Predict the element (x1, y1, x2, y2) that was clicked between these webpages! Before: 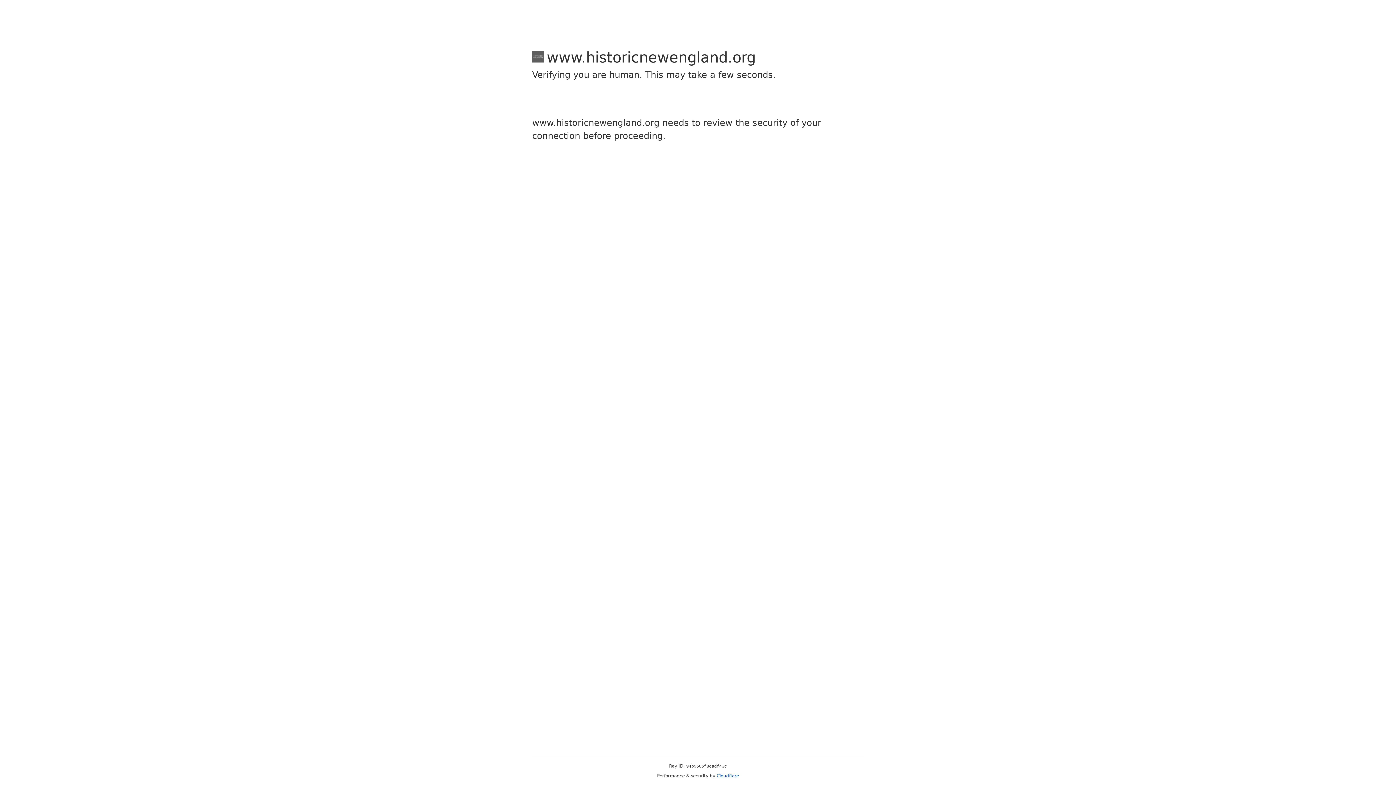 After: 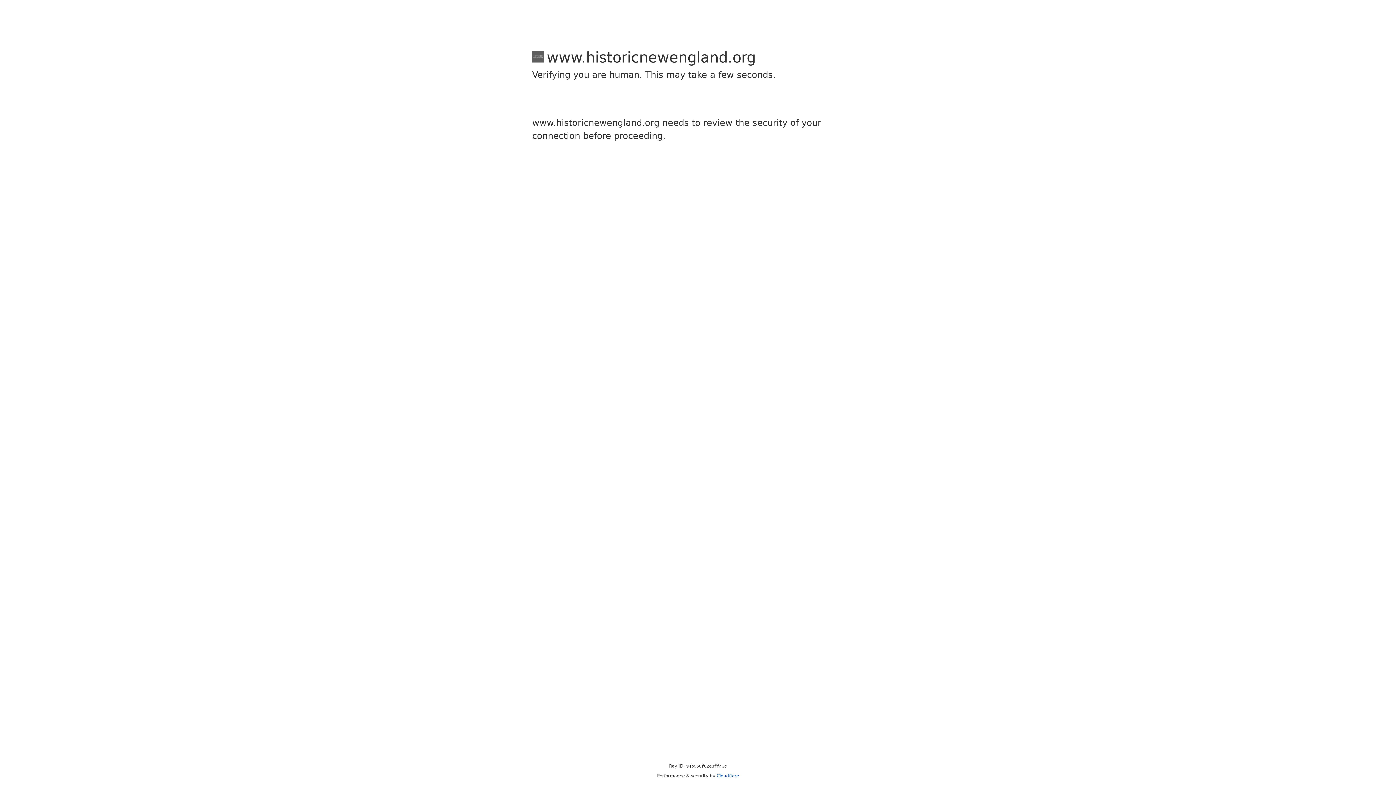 Action: label: Cloudflare bbox: (716, 773, 739, 778)